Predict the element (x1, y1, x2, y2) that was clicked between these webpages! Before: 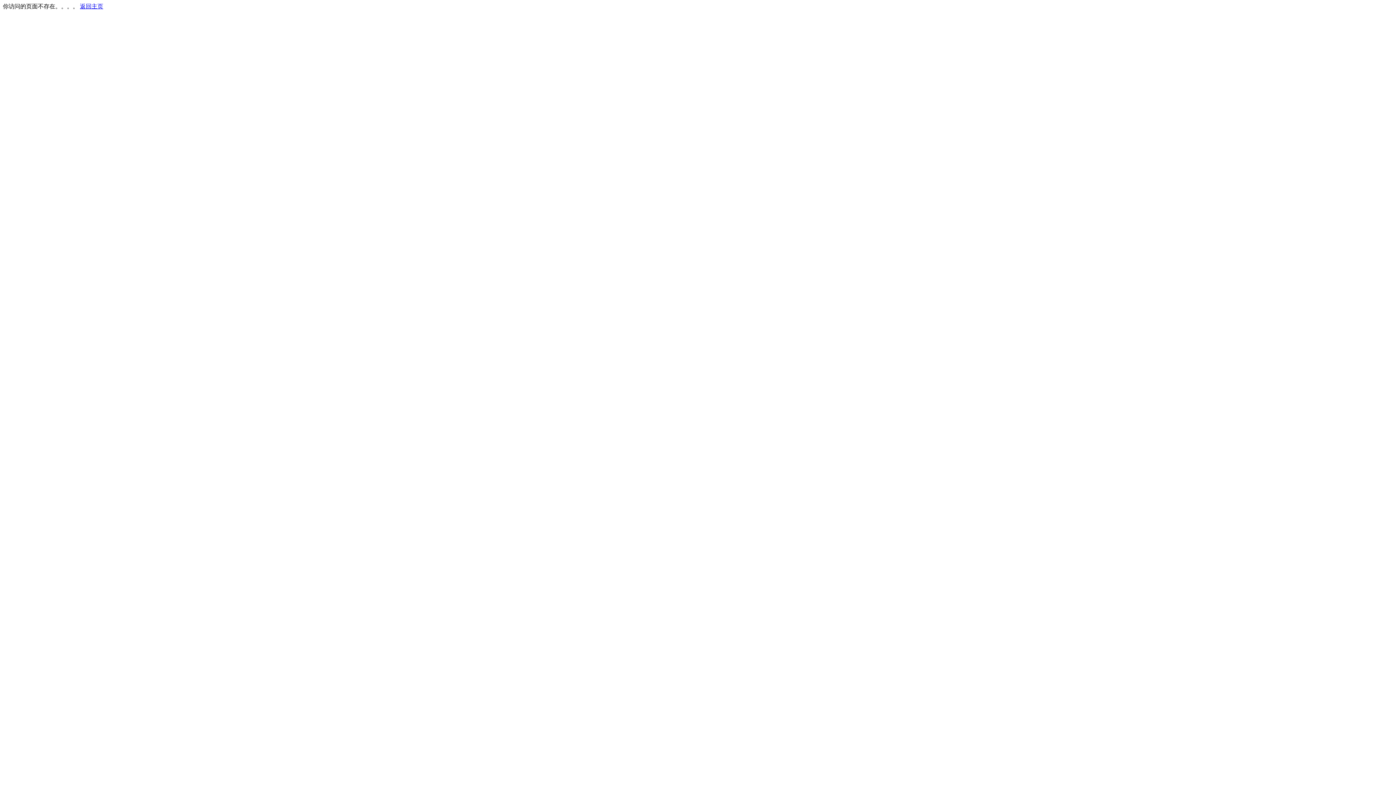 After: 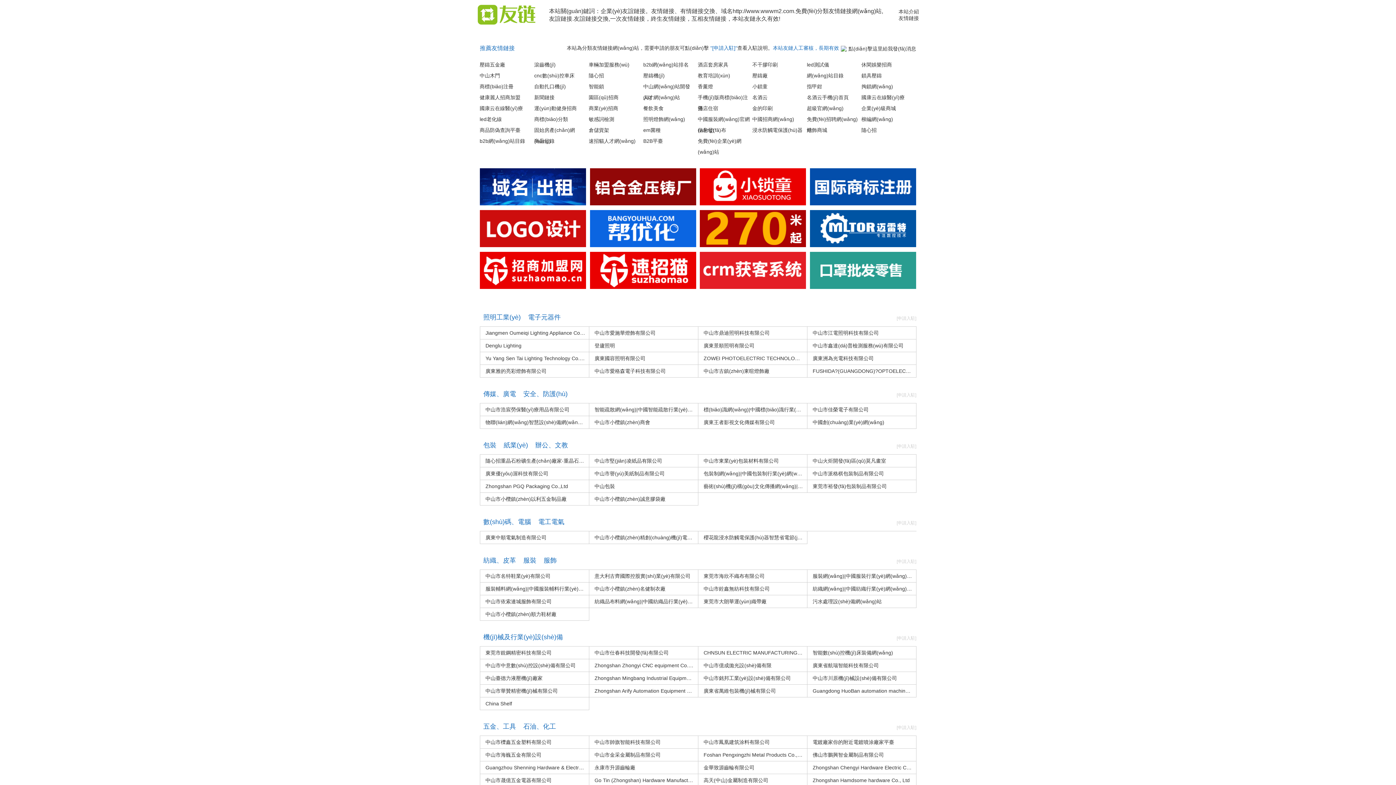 Action: label: 返回主页 bbox: (80, 3, 103, 9)